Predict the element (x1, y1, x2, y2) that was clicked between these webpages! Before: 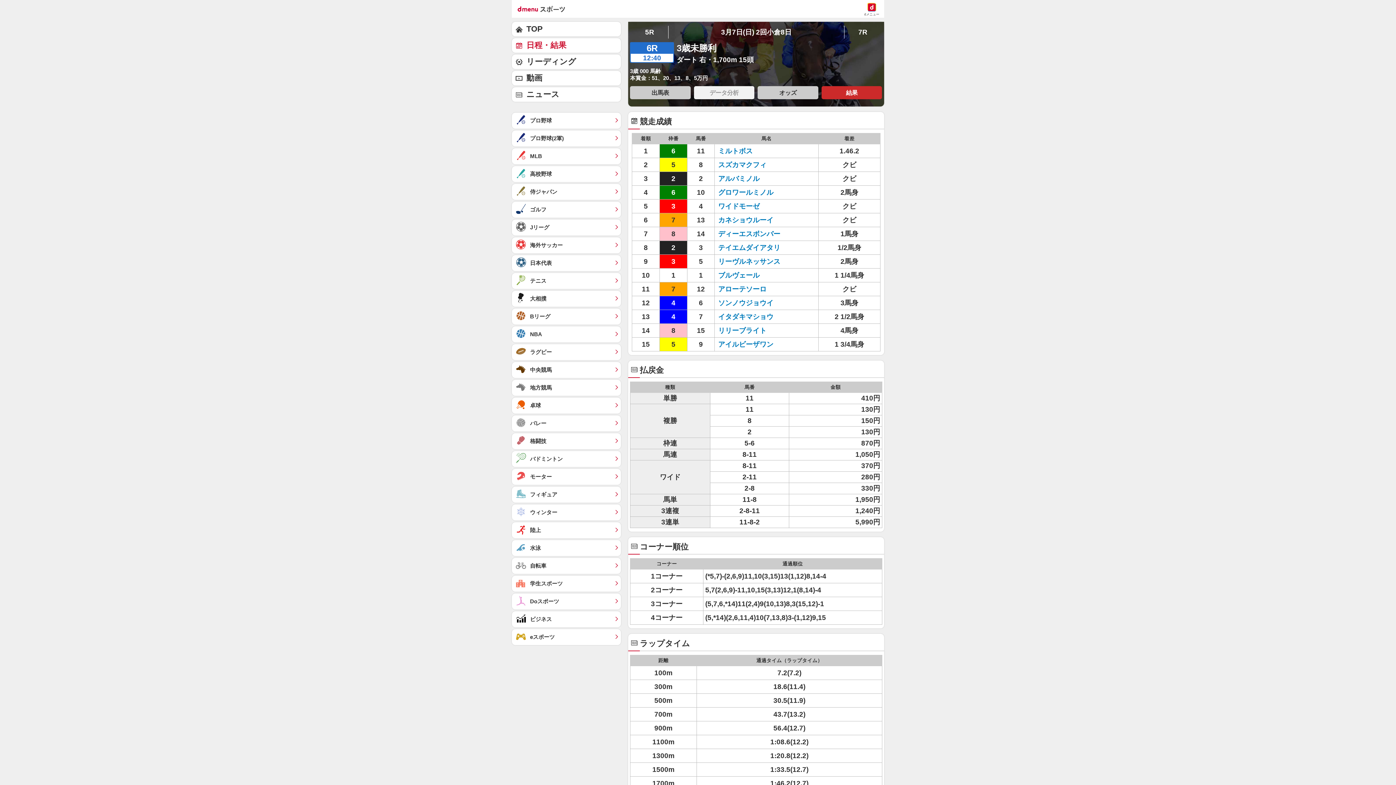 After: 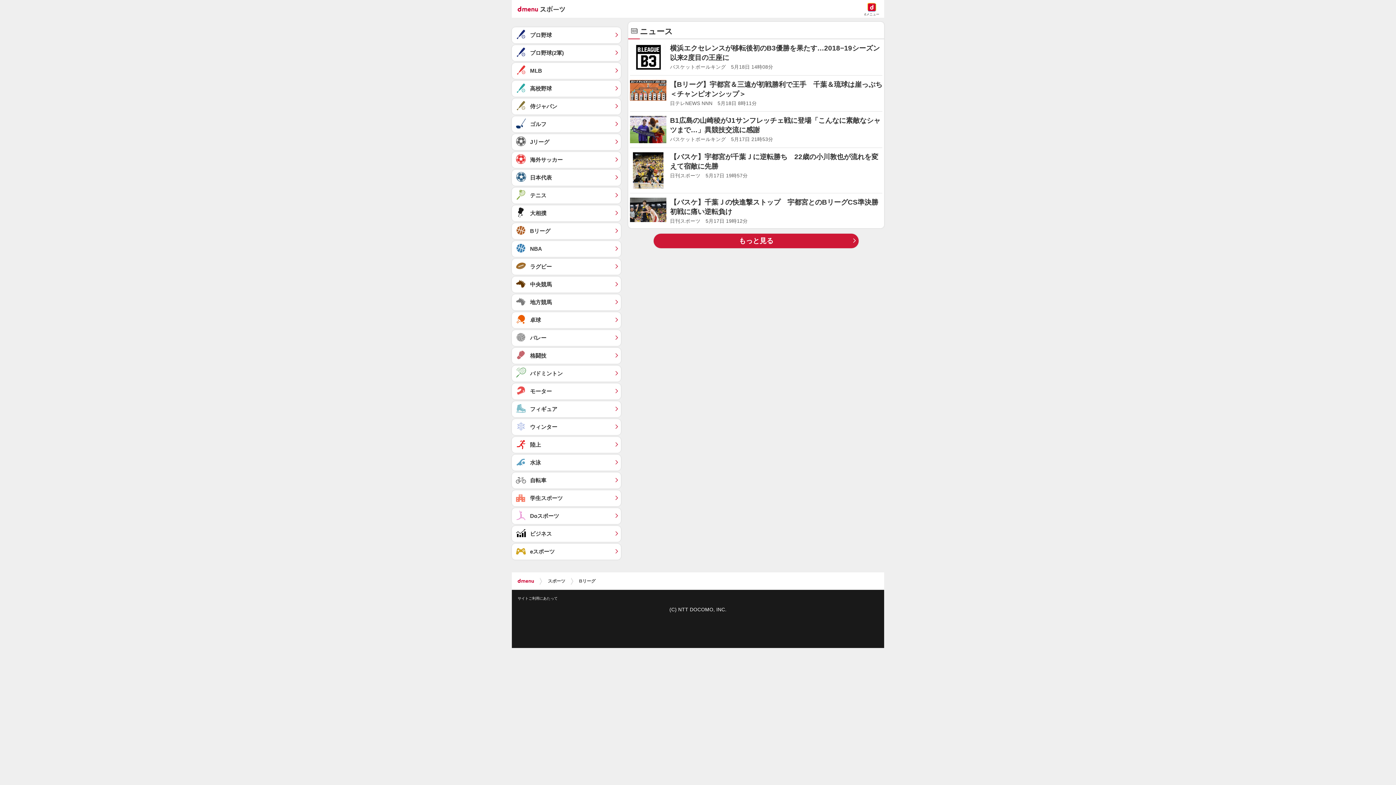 Action: bbox: (512, 308, 621, 324) label: Bリーグ	